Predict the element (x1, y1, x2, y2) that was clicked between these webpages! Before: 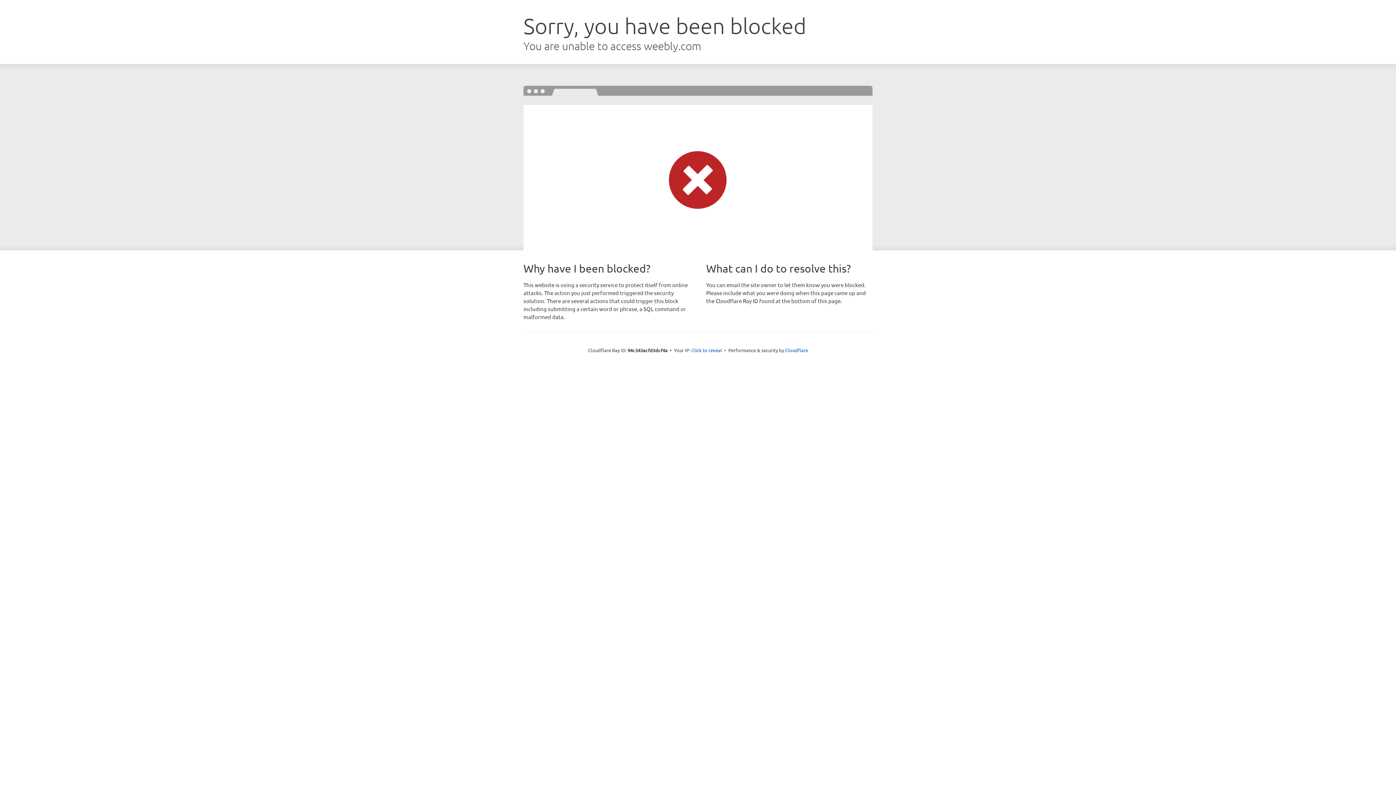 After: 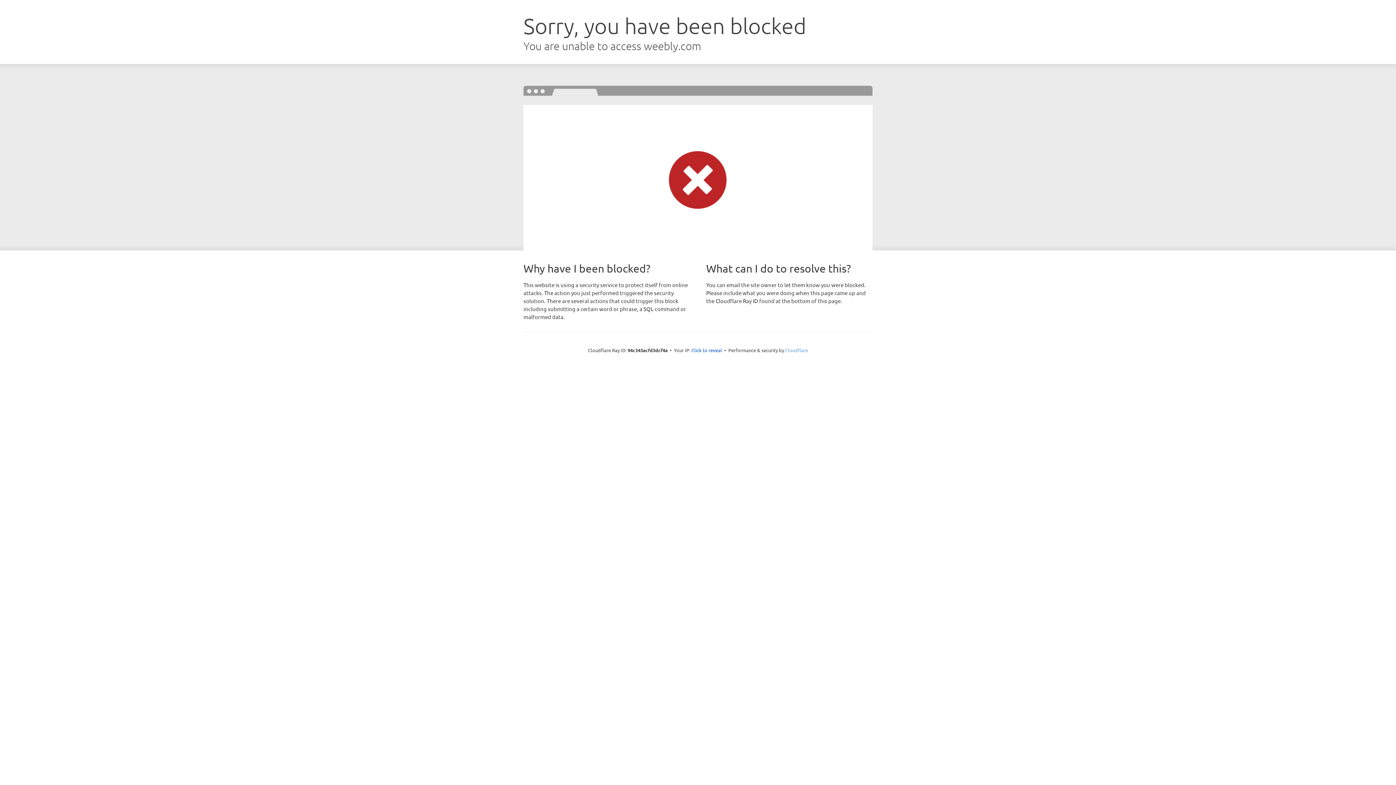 Action: bbox: (785, 347, 808, 353) label: Cloudflare